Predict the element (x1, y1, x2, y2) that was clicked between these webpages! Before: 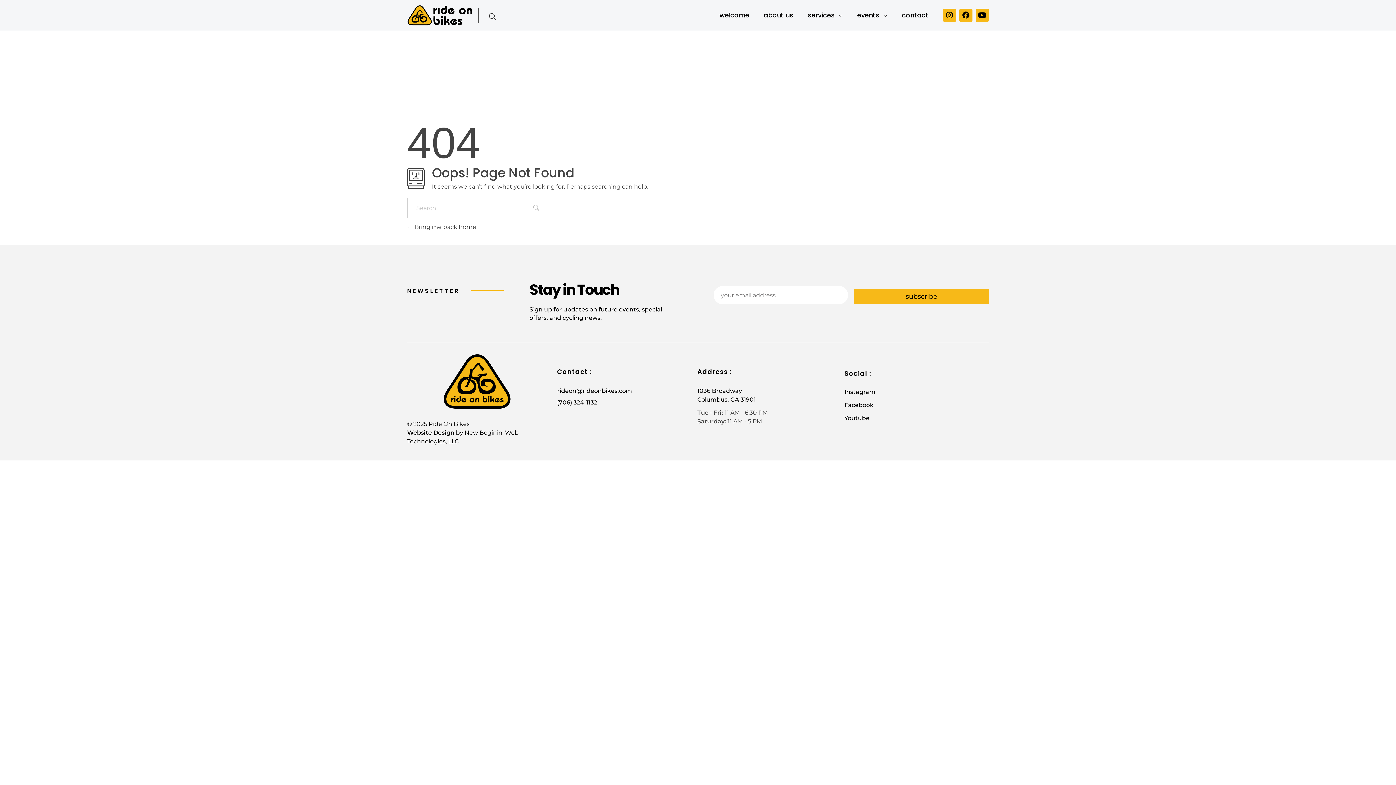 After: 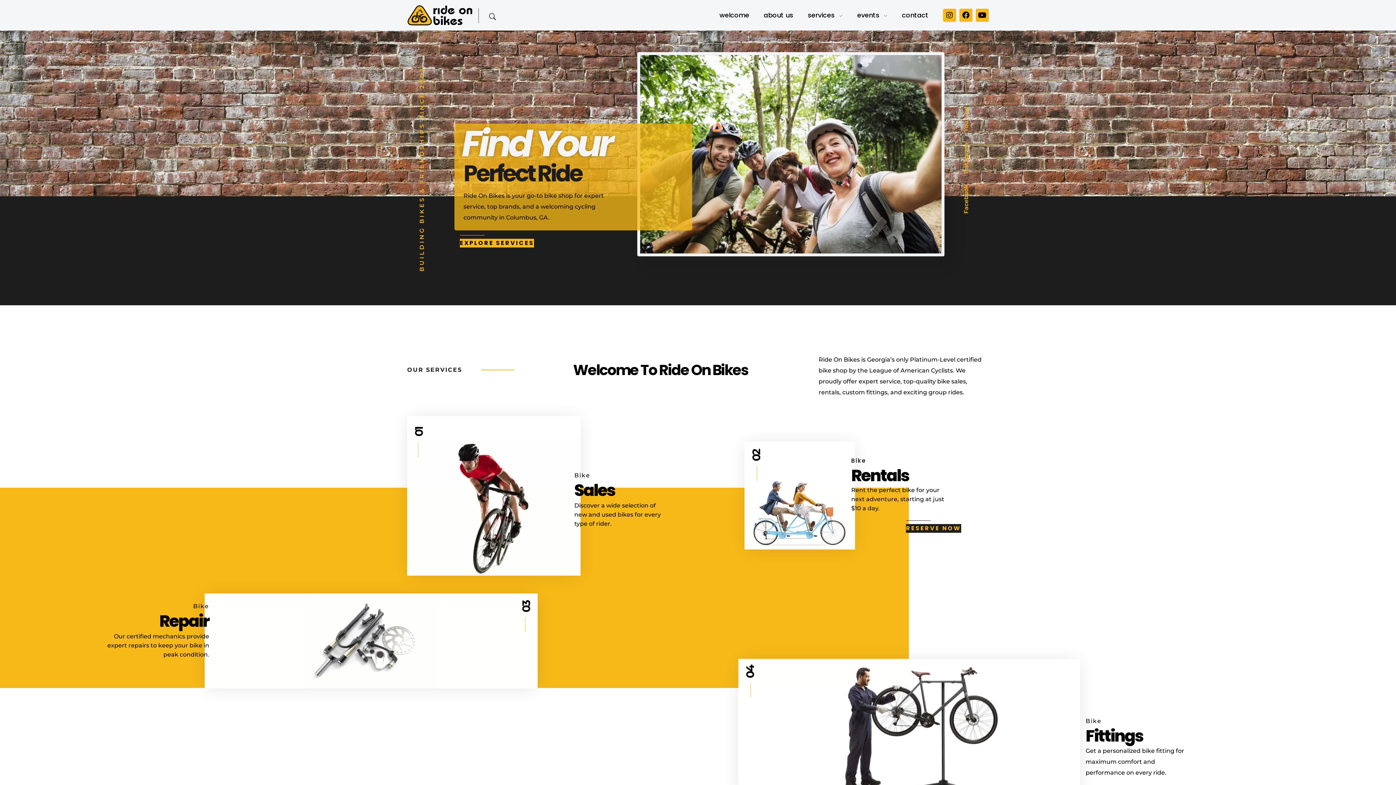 Action: bbox: (407, 354, 547, 409)